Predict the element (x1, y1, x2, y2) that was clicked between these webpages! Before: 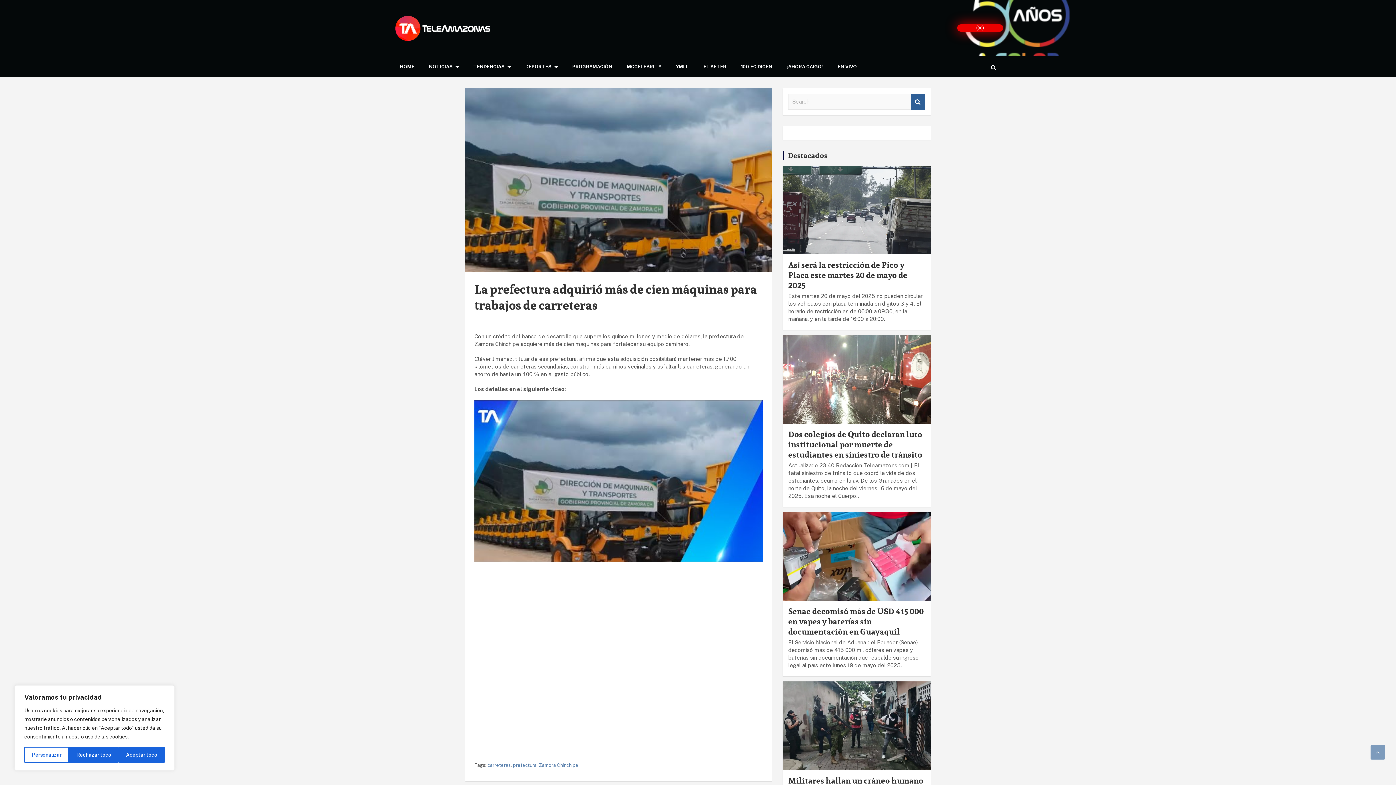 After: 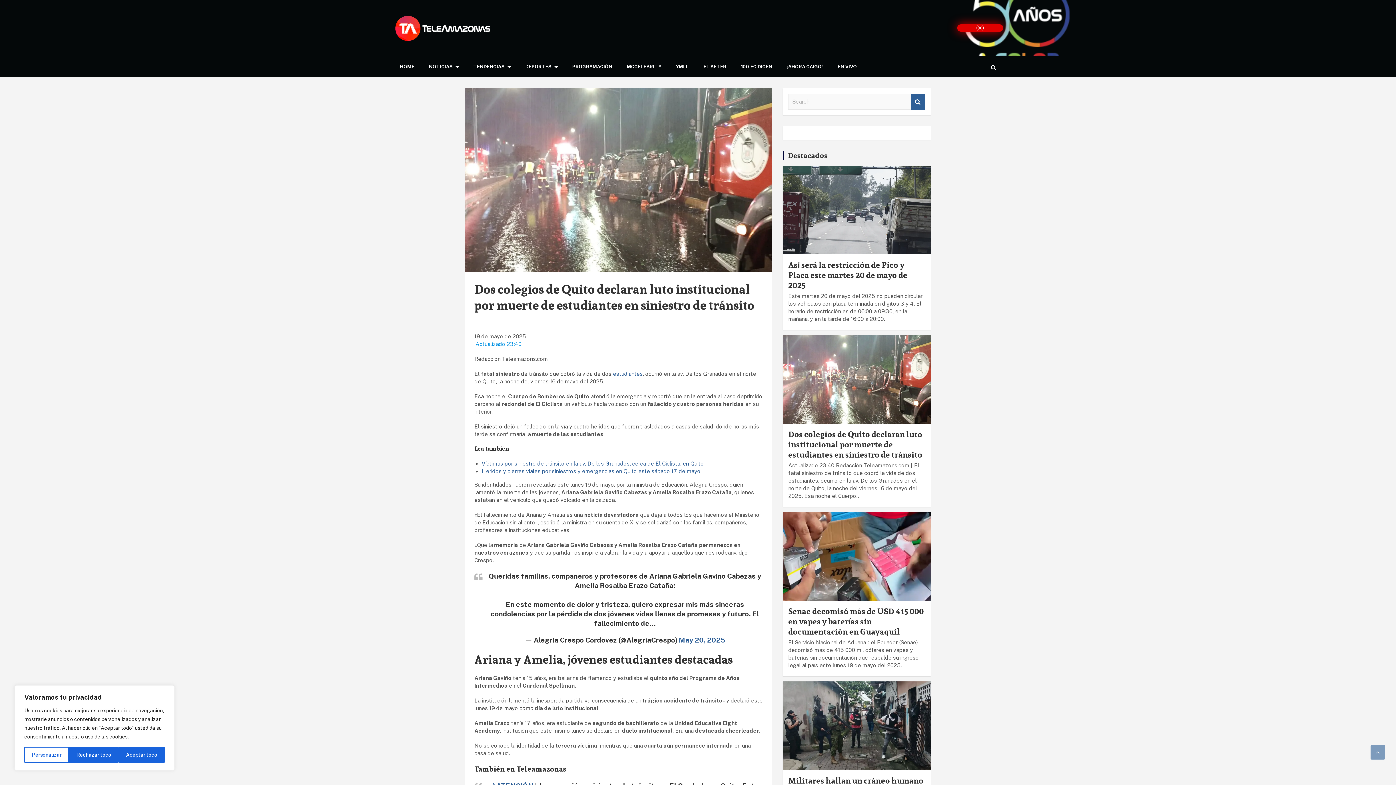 Action: bbox: (788, 428, 922, 461) label: Dos colegios de Quito declaran luto institucional por muerte de estudiantes en siniestro de tránsito